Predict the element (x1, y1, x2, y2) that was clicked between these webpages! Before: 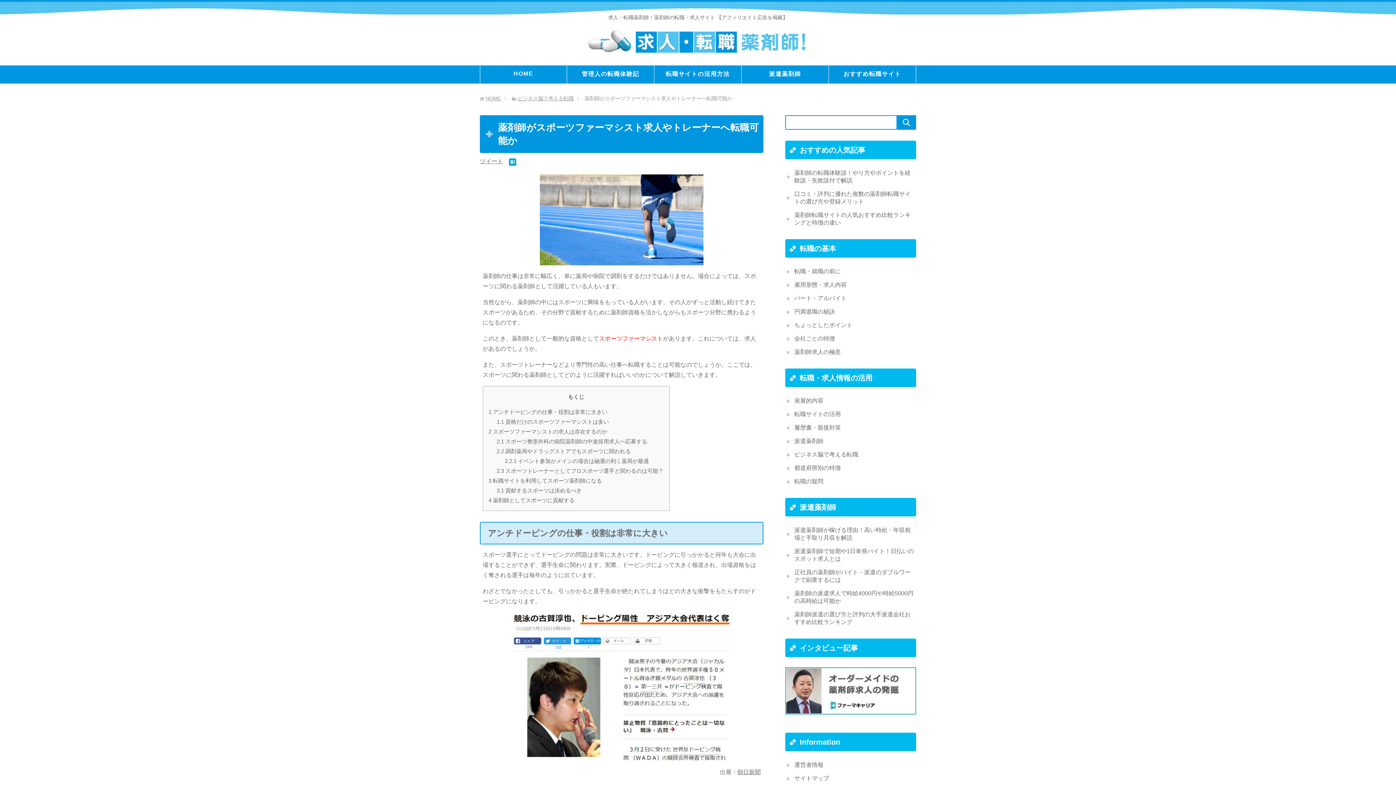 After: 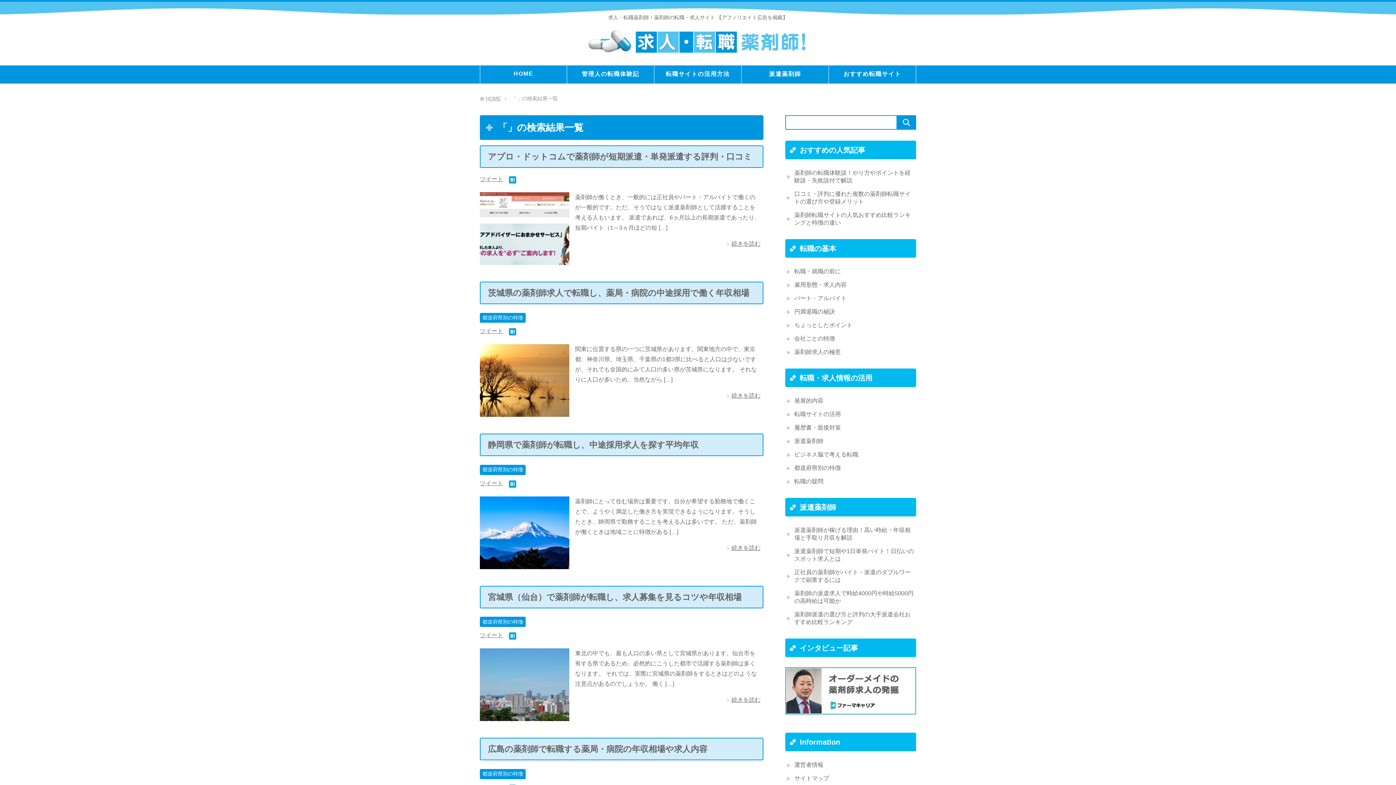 Action: bbox: (896, 115, 916, 129)